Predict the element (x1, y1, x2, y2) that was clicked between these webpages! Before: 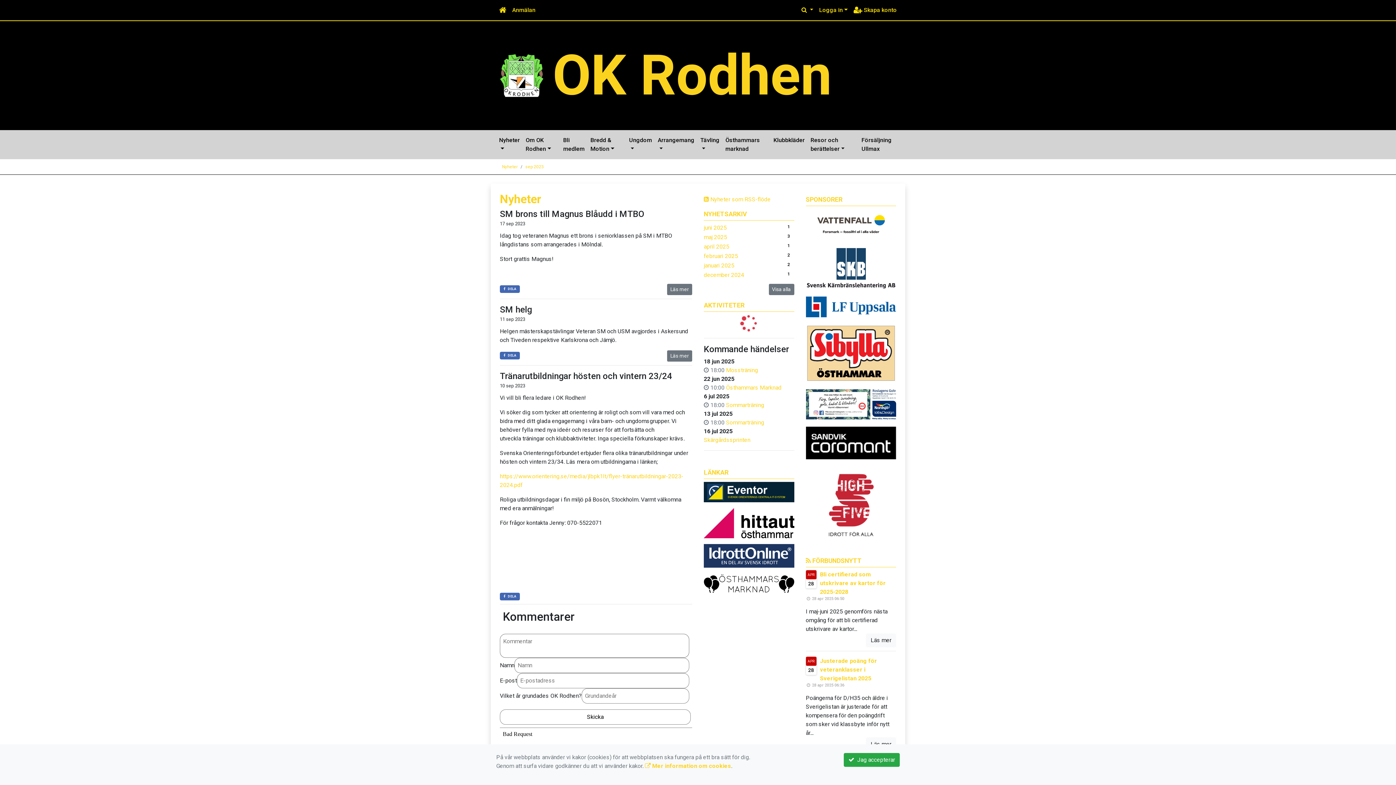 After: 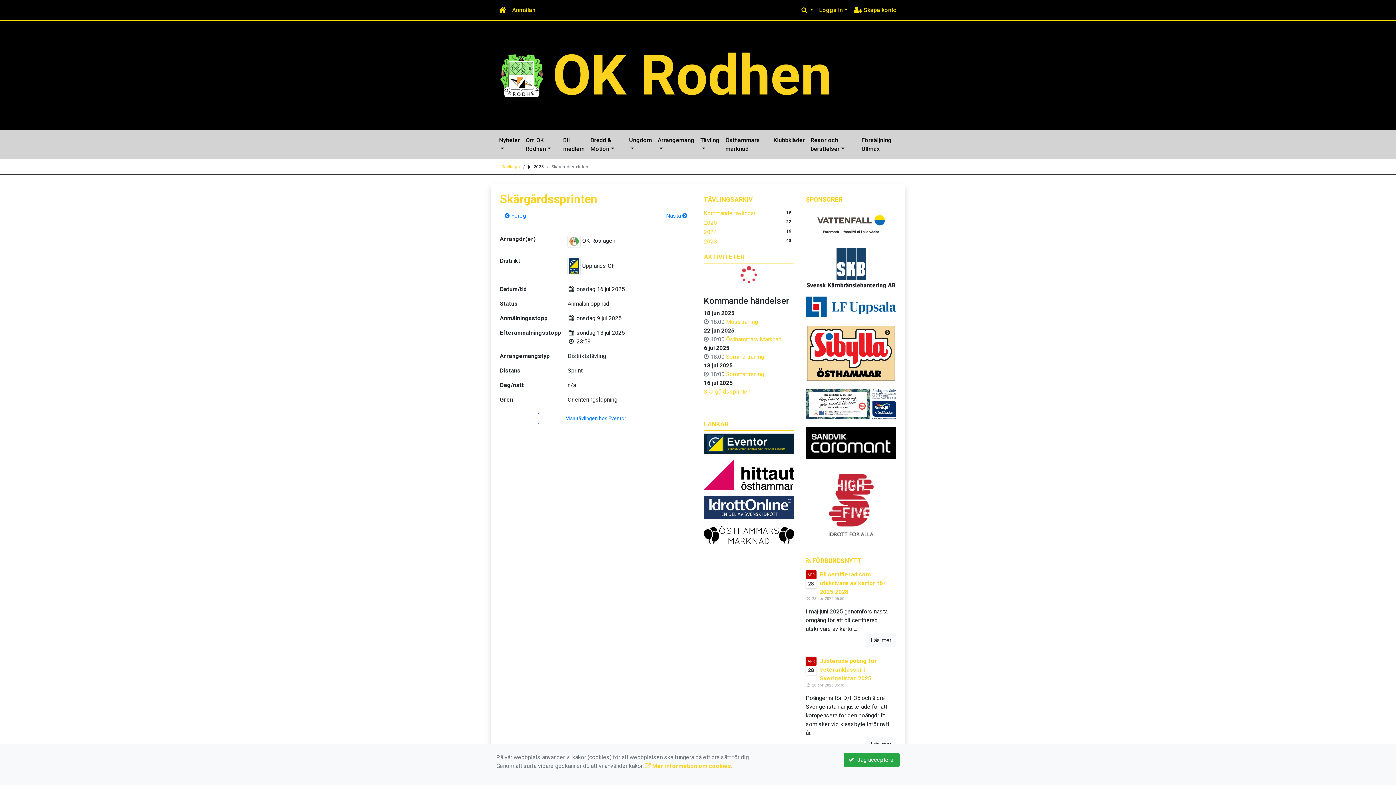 Action: bbox: (704, 436, 750, 443) label: Skärgårdssprinten